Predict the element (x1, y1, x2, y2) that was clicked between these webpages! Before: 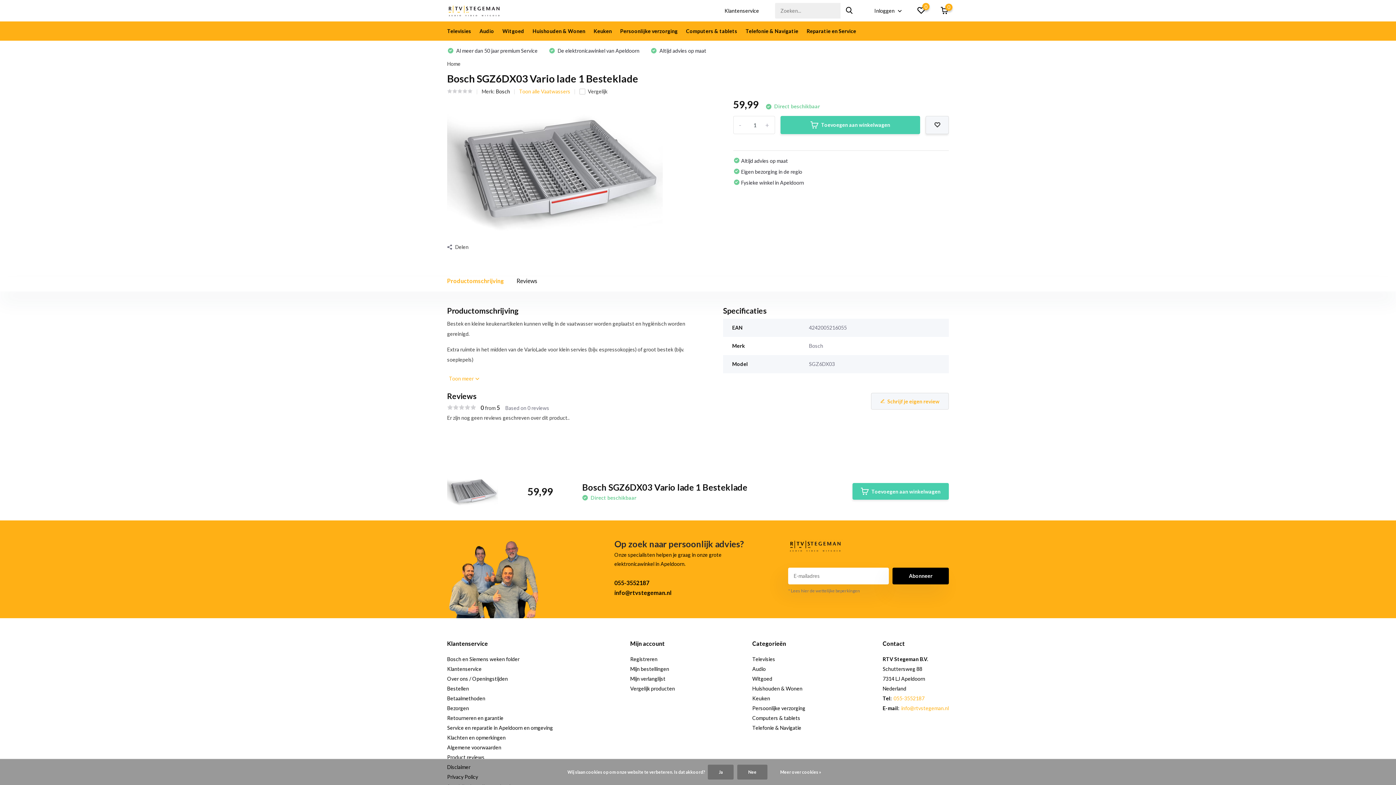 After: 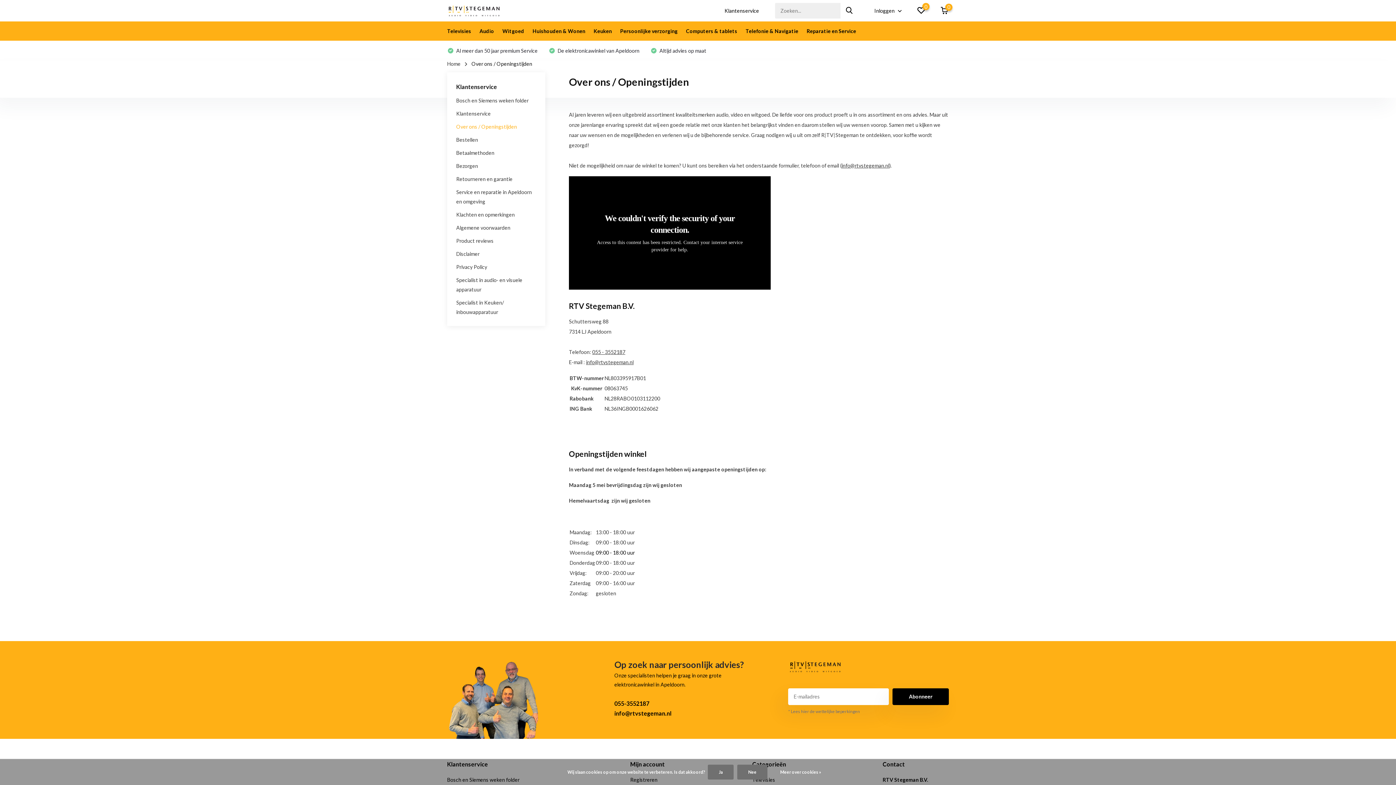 Action: label: Over ons / Openingstijden bbox: (447, 675, 508, 682)